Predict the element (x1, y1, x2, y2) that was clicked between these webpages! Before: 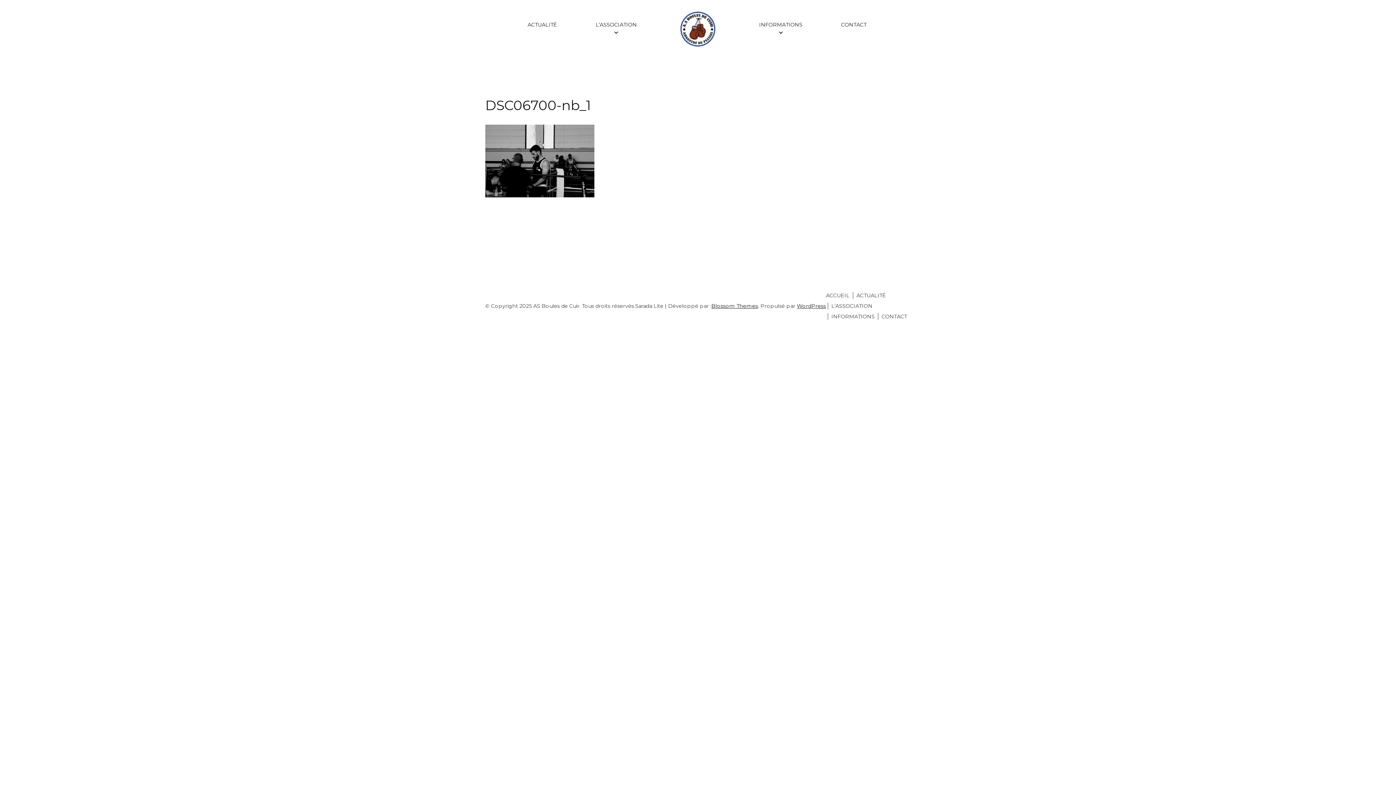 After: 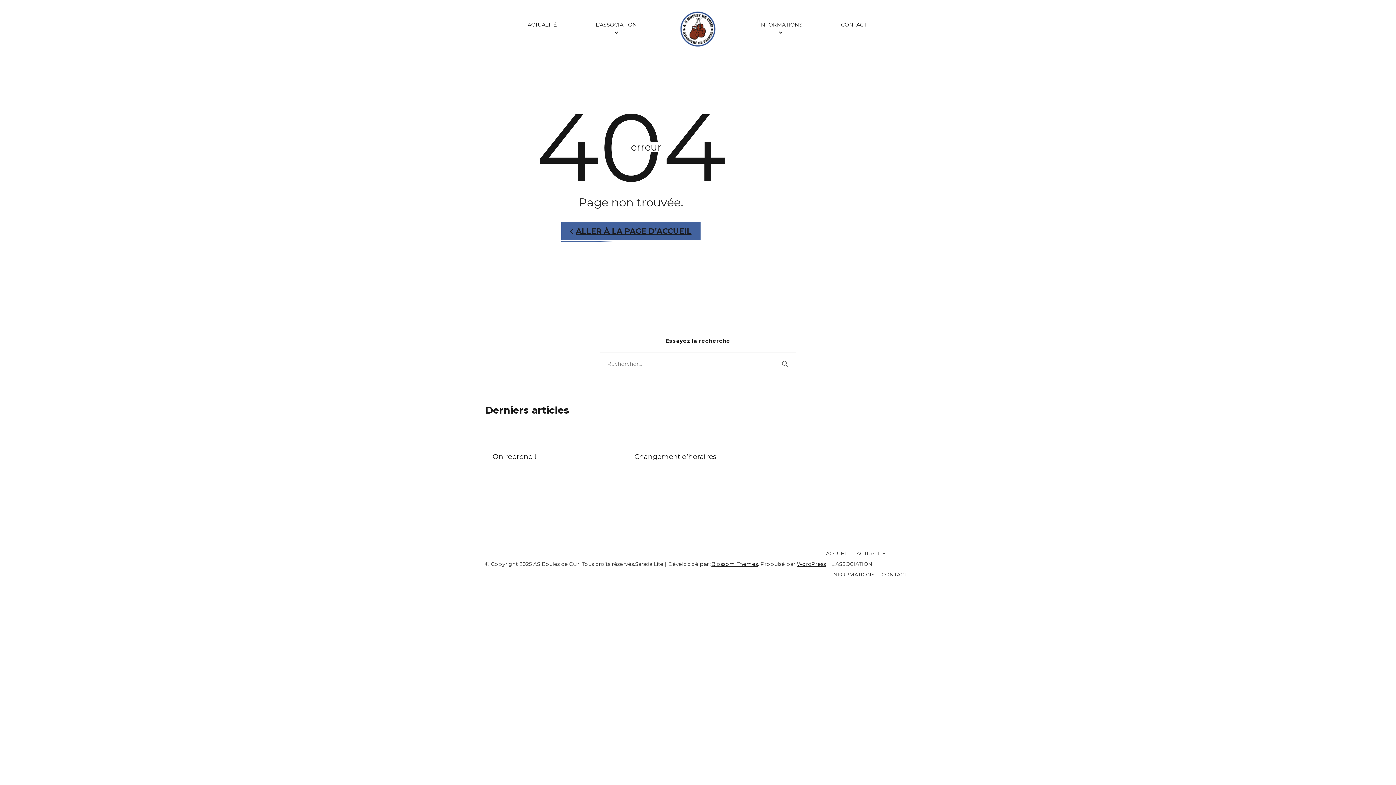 Action: bbox: (831, 313, 874, 320) label: INFORMATIONS